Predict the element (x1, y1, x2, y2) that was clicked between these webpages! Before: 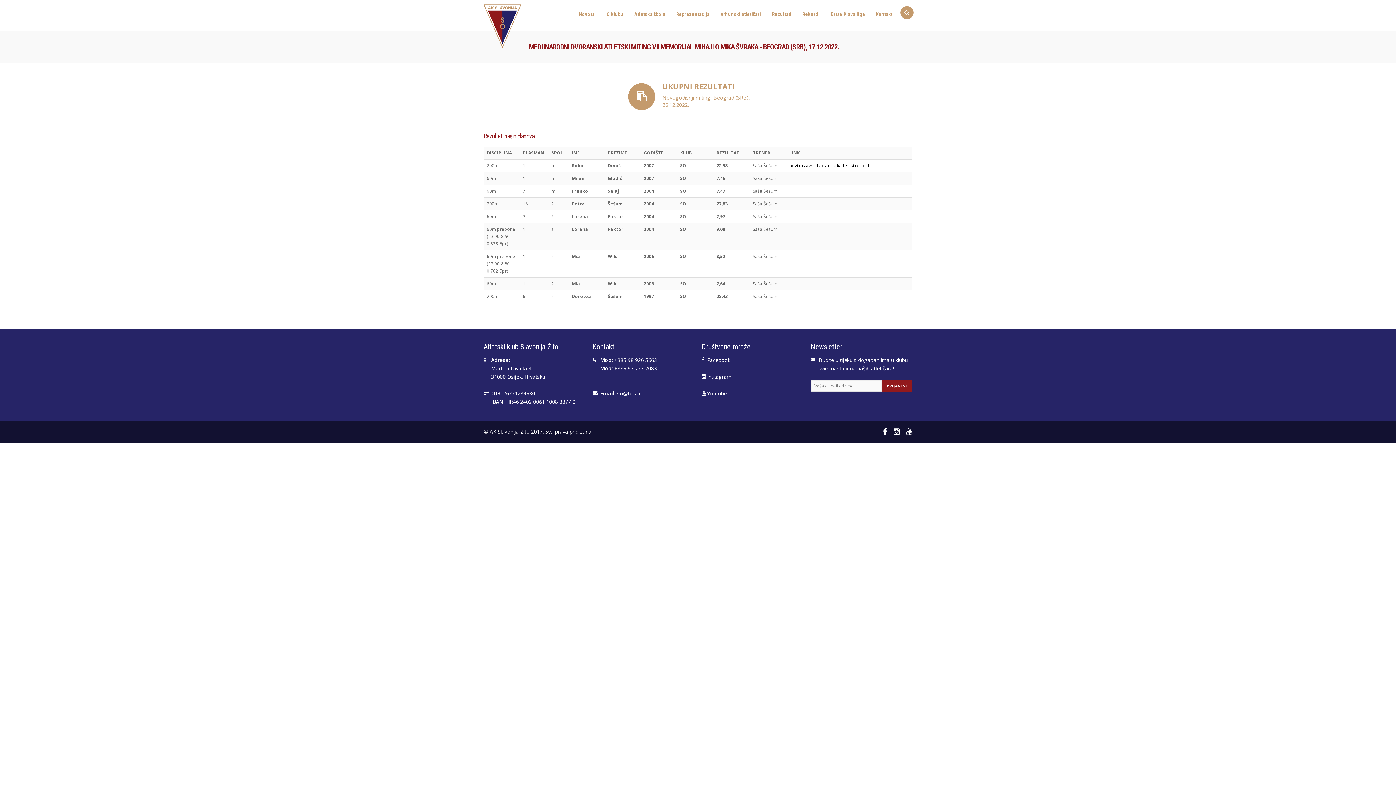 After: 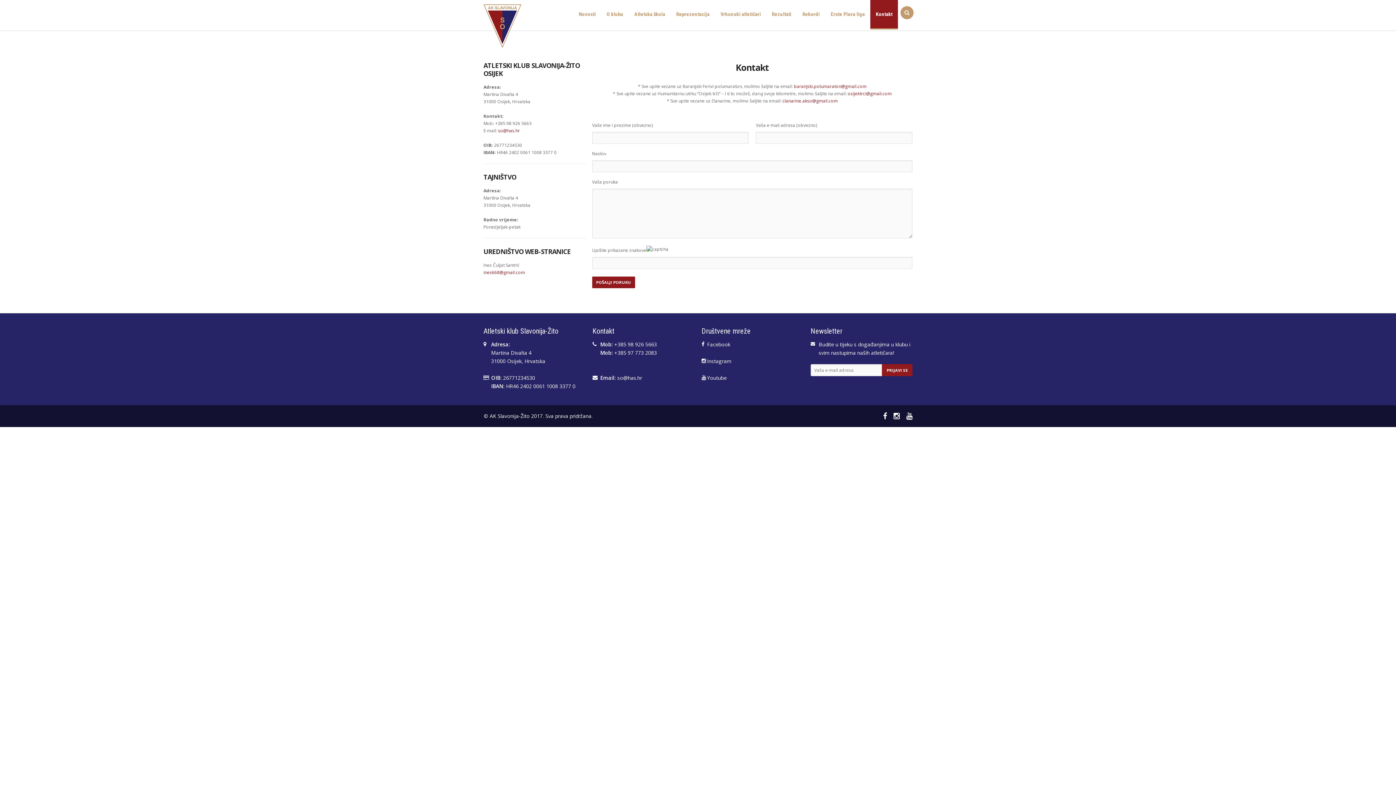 Action: bbox: (870, 0, 898, 29) label: Kontakt